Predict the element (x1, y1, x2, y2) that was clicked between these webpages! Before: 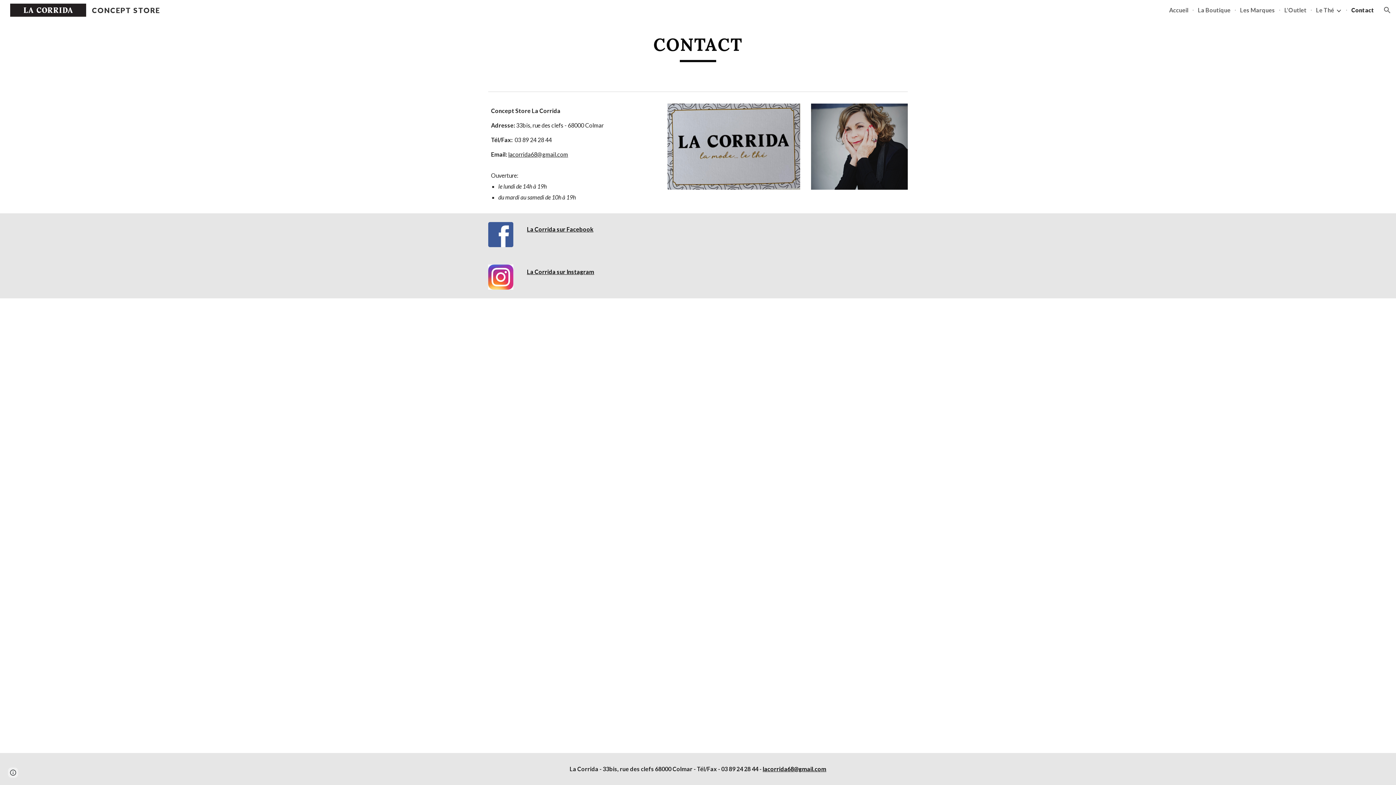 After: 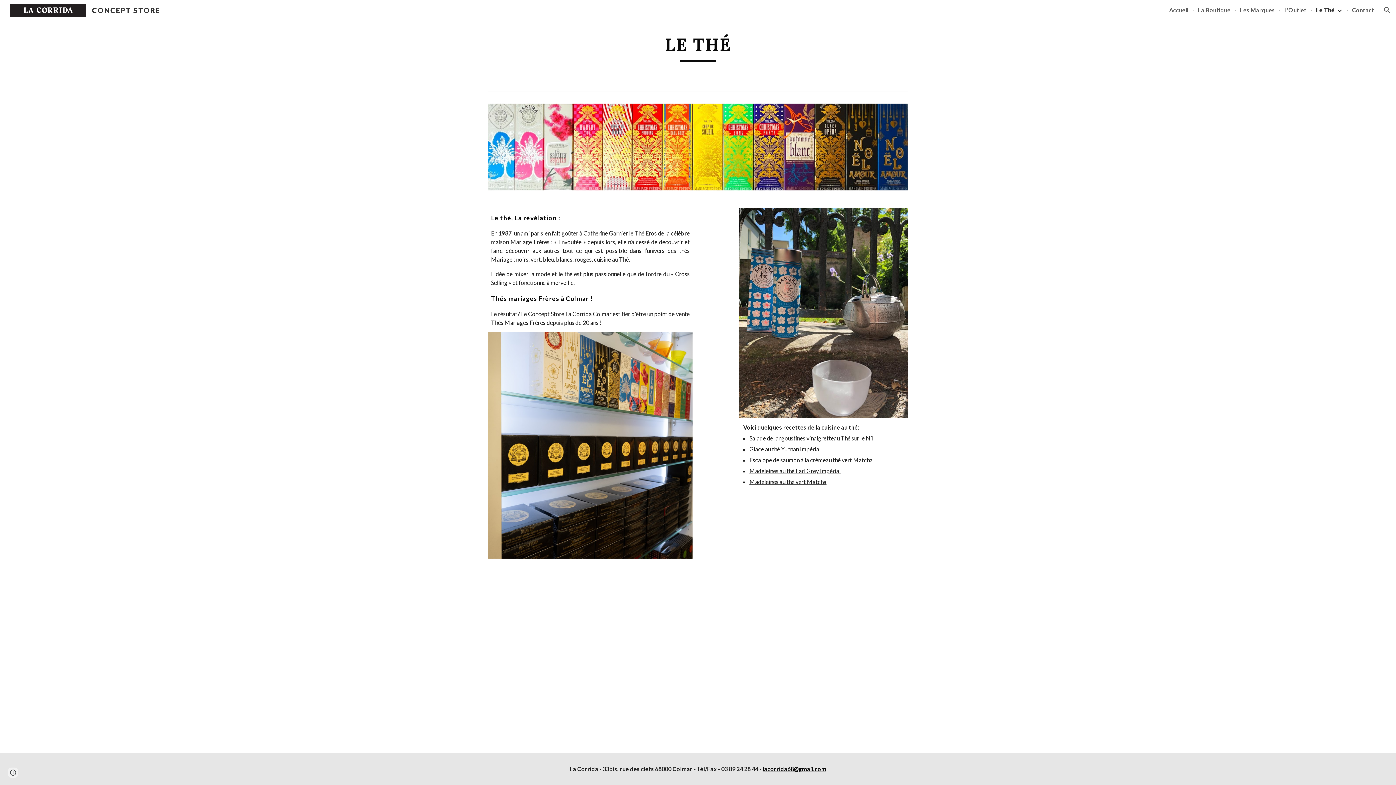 Action: label: Le Thé bbox: (1316, 6, 1334, 13)